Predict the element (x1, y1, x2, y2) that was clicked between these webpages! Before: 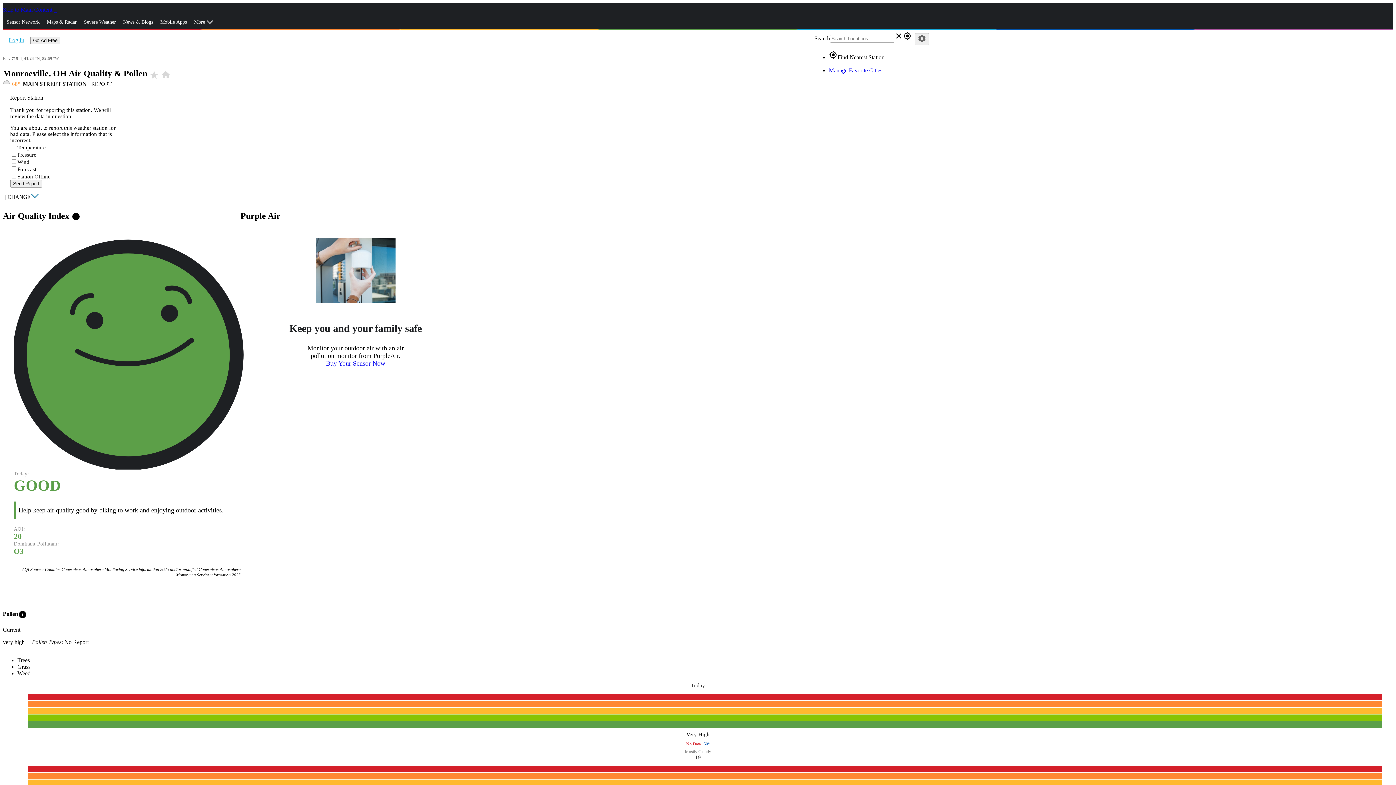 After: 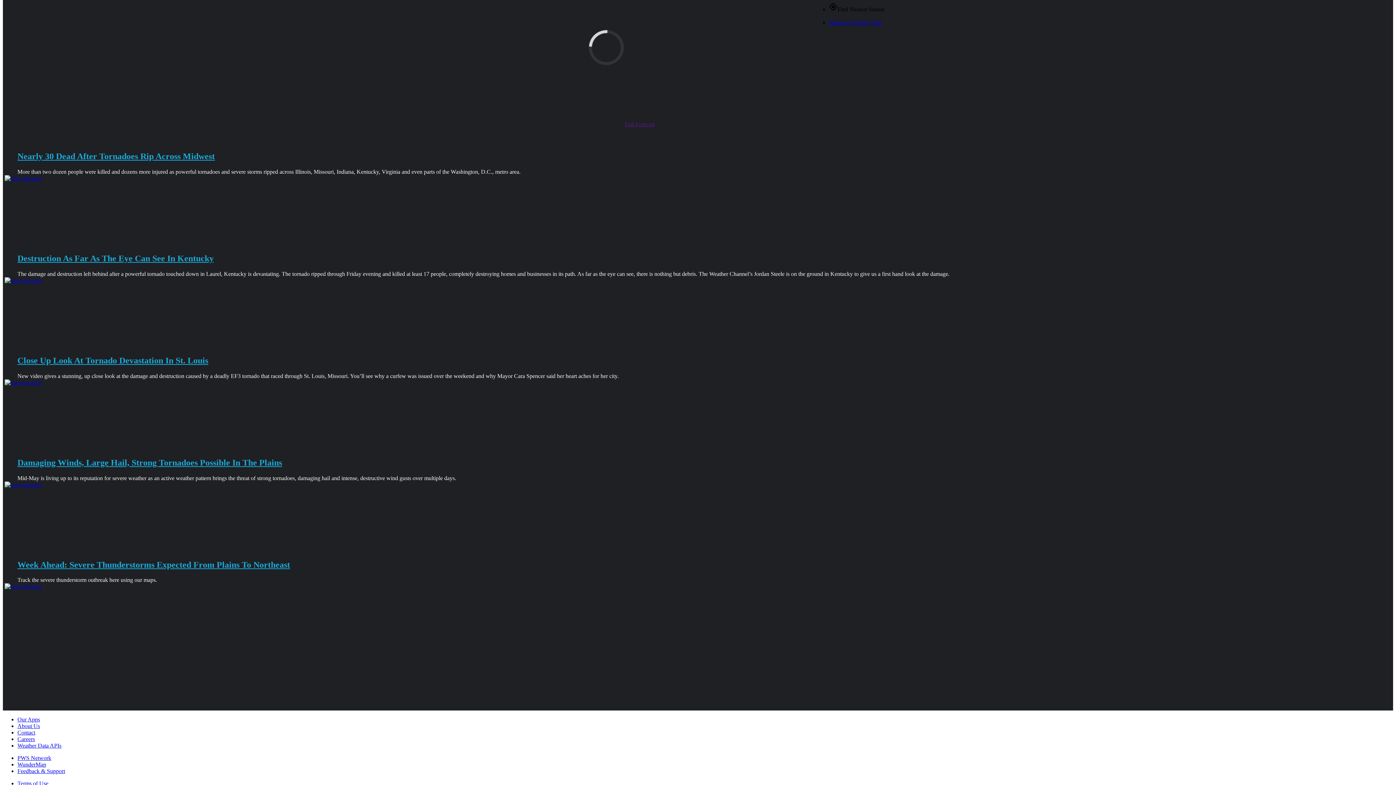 Action: label: Skip to Main Content  bbox: (2, 6, 53, 12)